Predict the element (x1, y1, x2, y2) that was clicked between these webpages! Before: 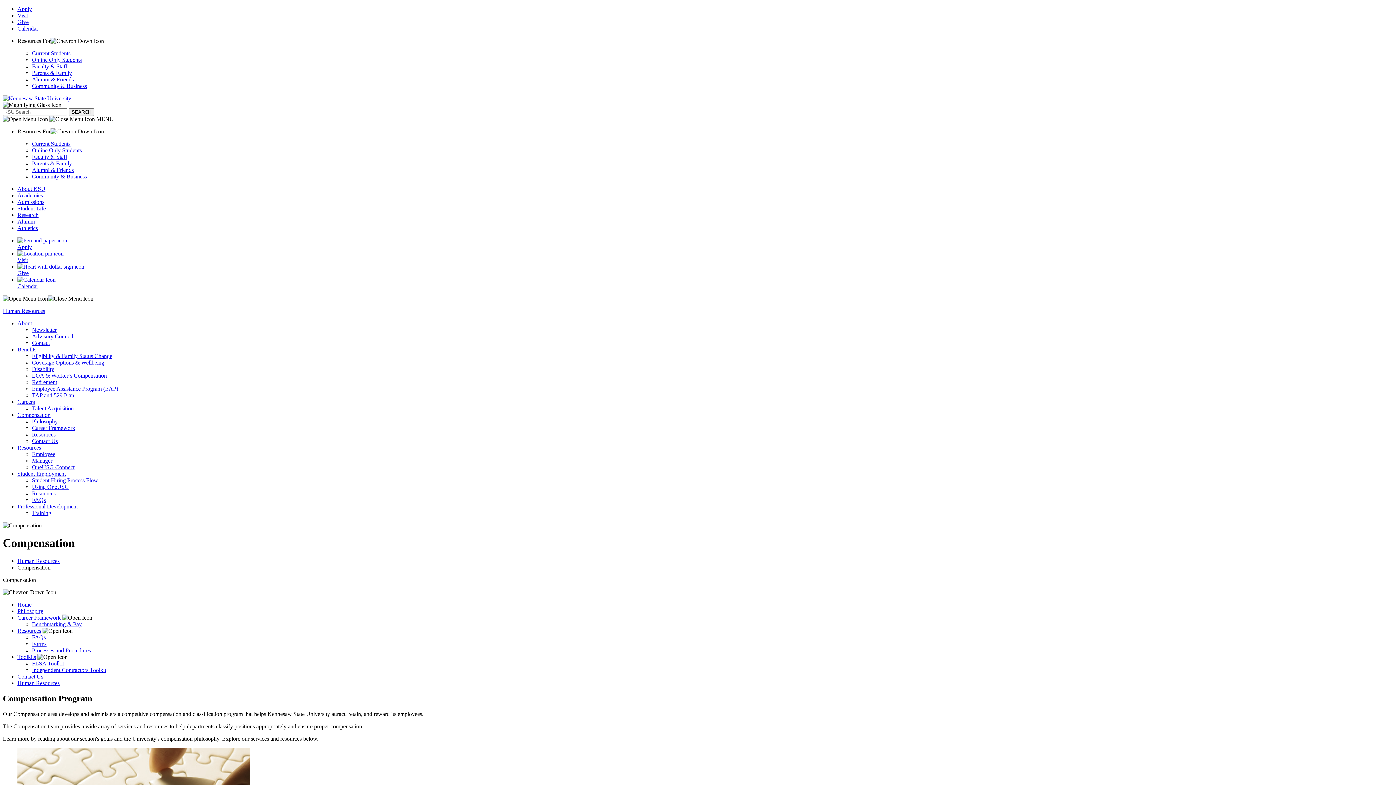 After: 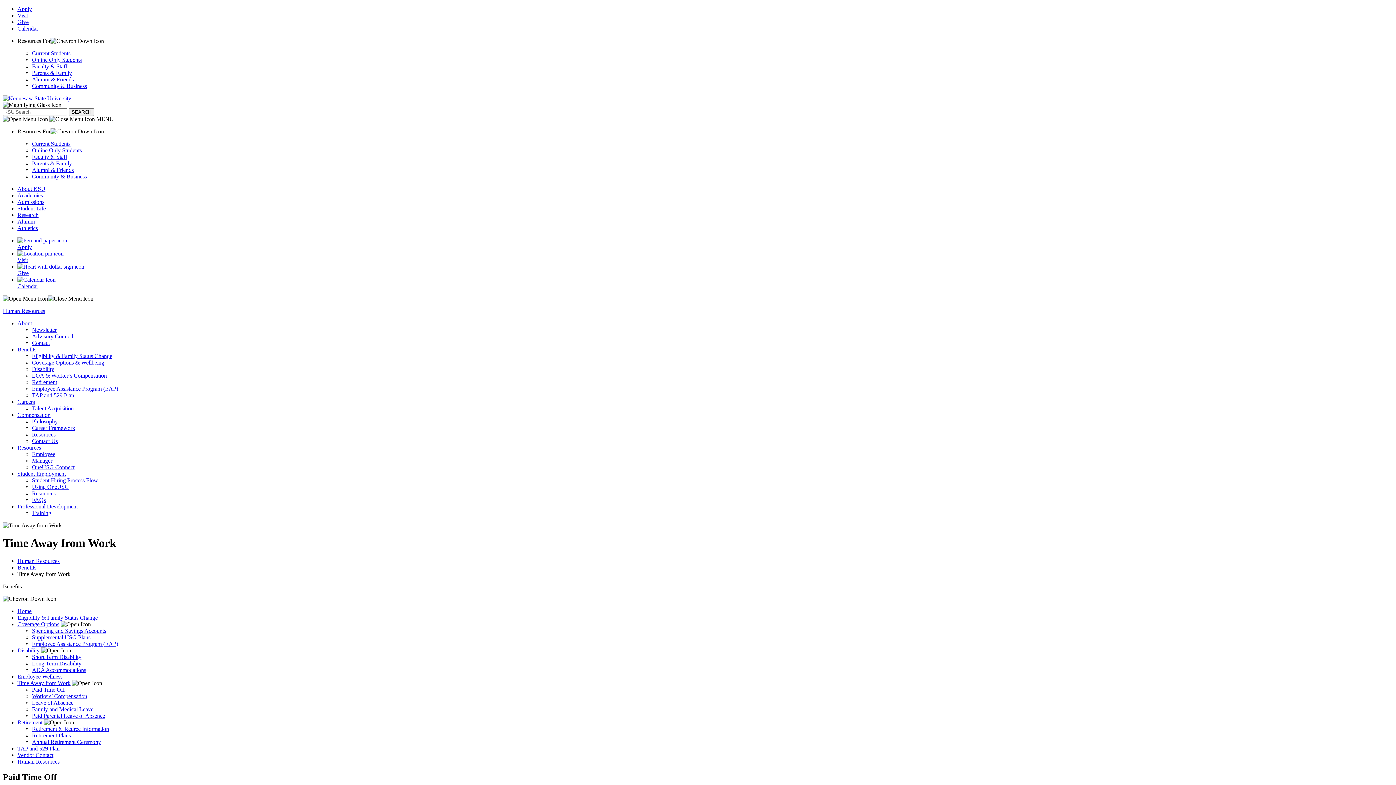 Action: bbox: (32, 372, 106, 378) label: LOA & Worker’s Compensation